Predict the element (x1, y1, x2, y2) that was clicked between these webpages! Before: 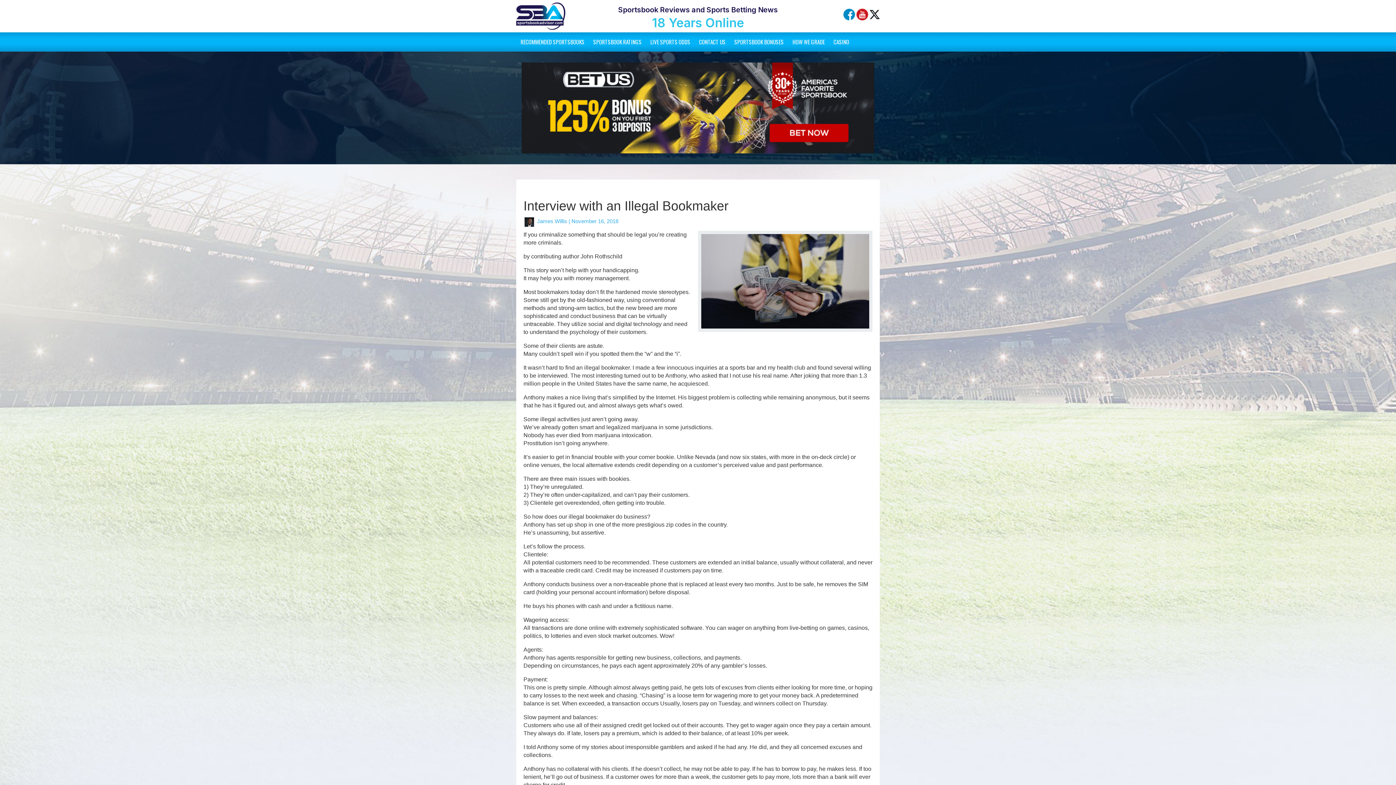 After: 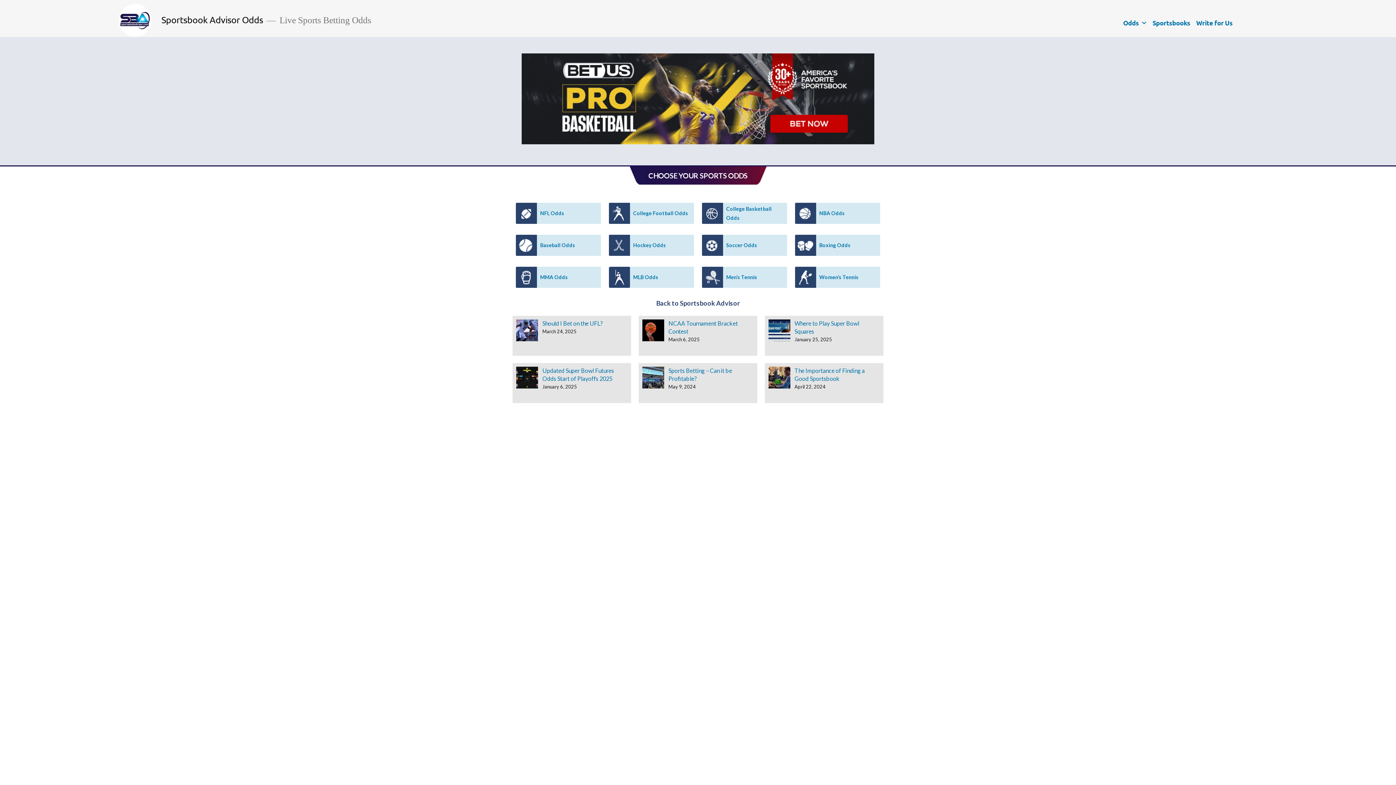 Action: bbox: (646, 32, 694, 51) label: LIVE SPORTS ODDS